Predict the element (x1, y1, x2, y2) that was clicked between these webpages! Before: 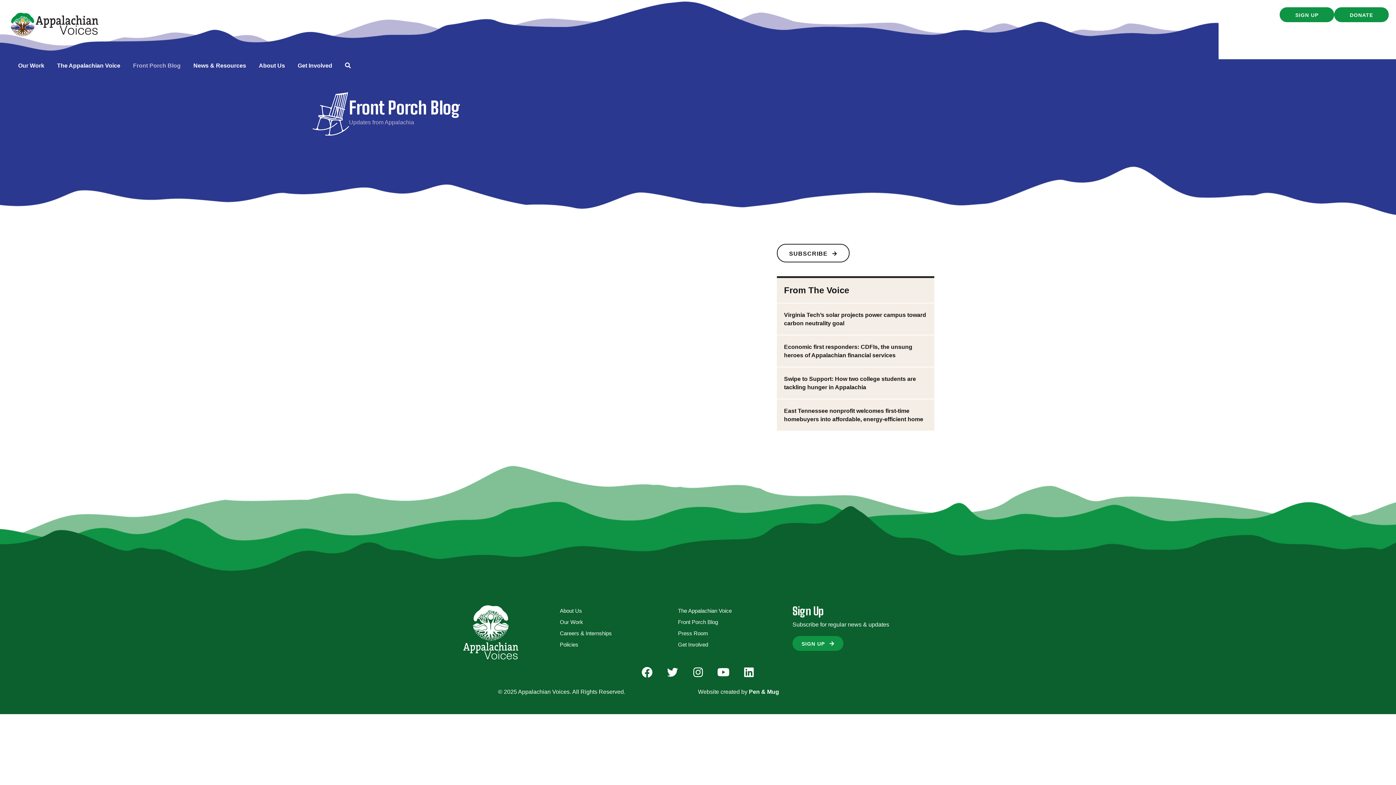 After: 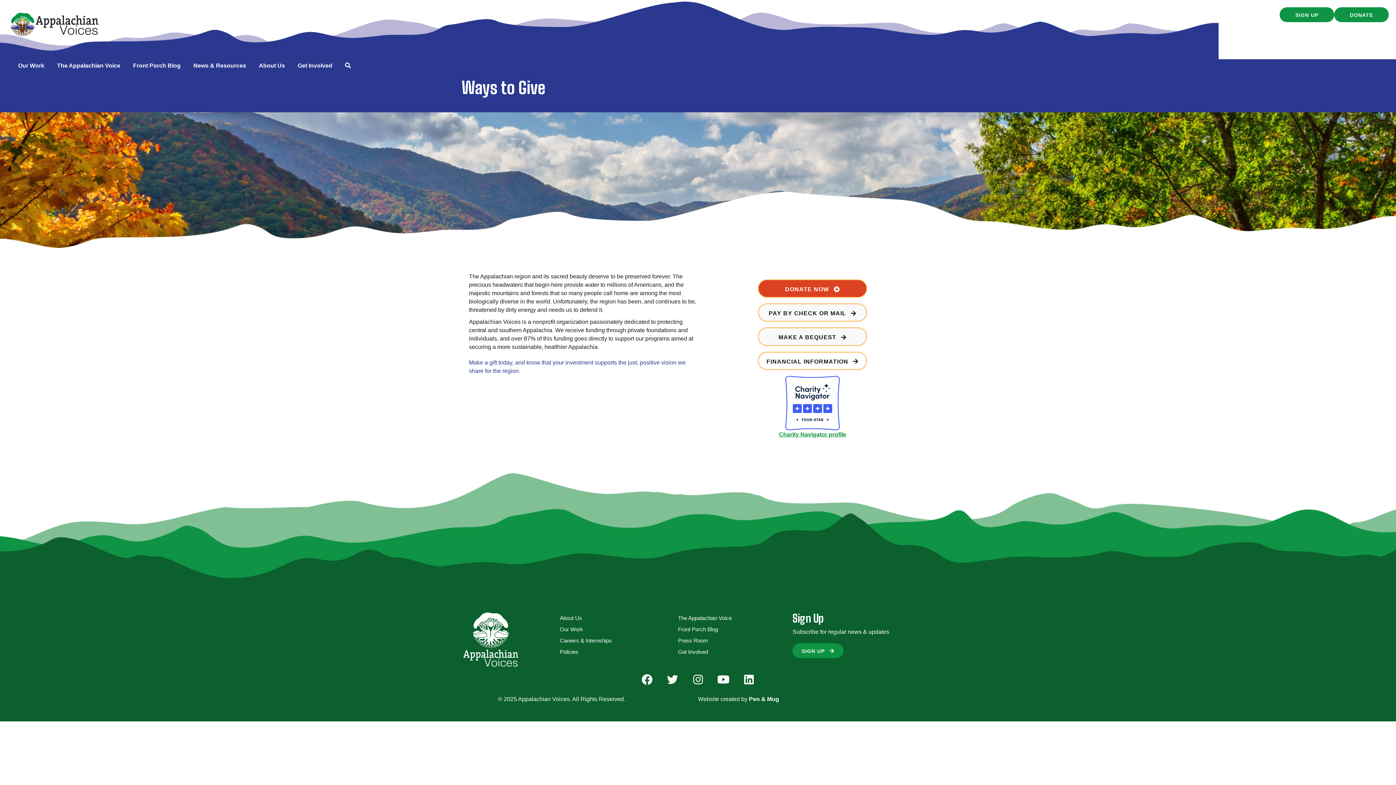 Action: label: DONATE bbox: (1334, 7, 1389, 22)